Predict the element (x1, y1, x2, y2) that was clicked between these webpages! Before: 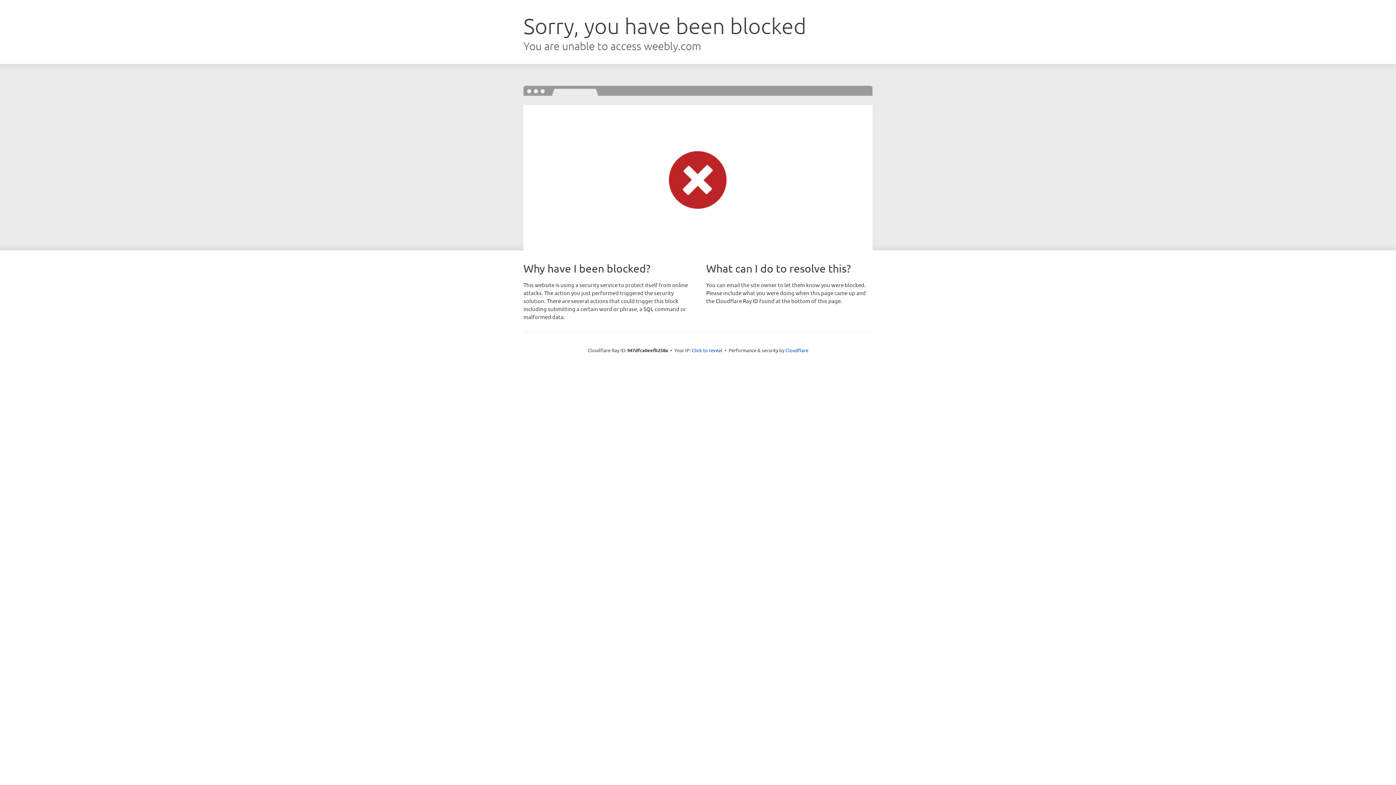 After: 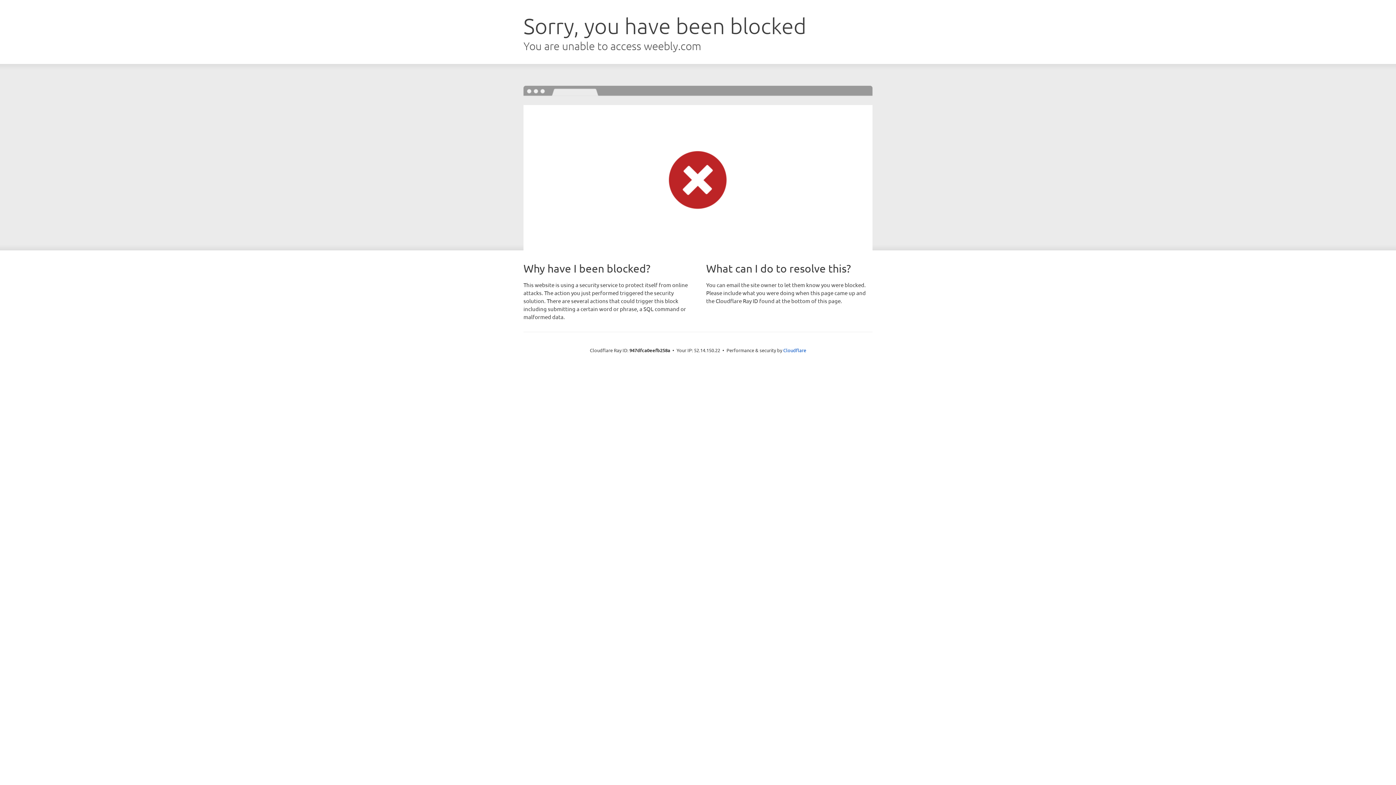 Action: label: Click to reveal bbox: (692, 346, 722, 353)